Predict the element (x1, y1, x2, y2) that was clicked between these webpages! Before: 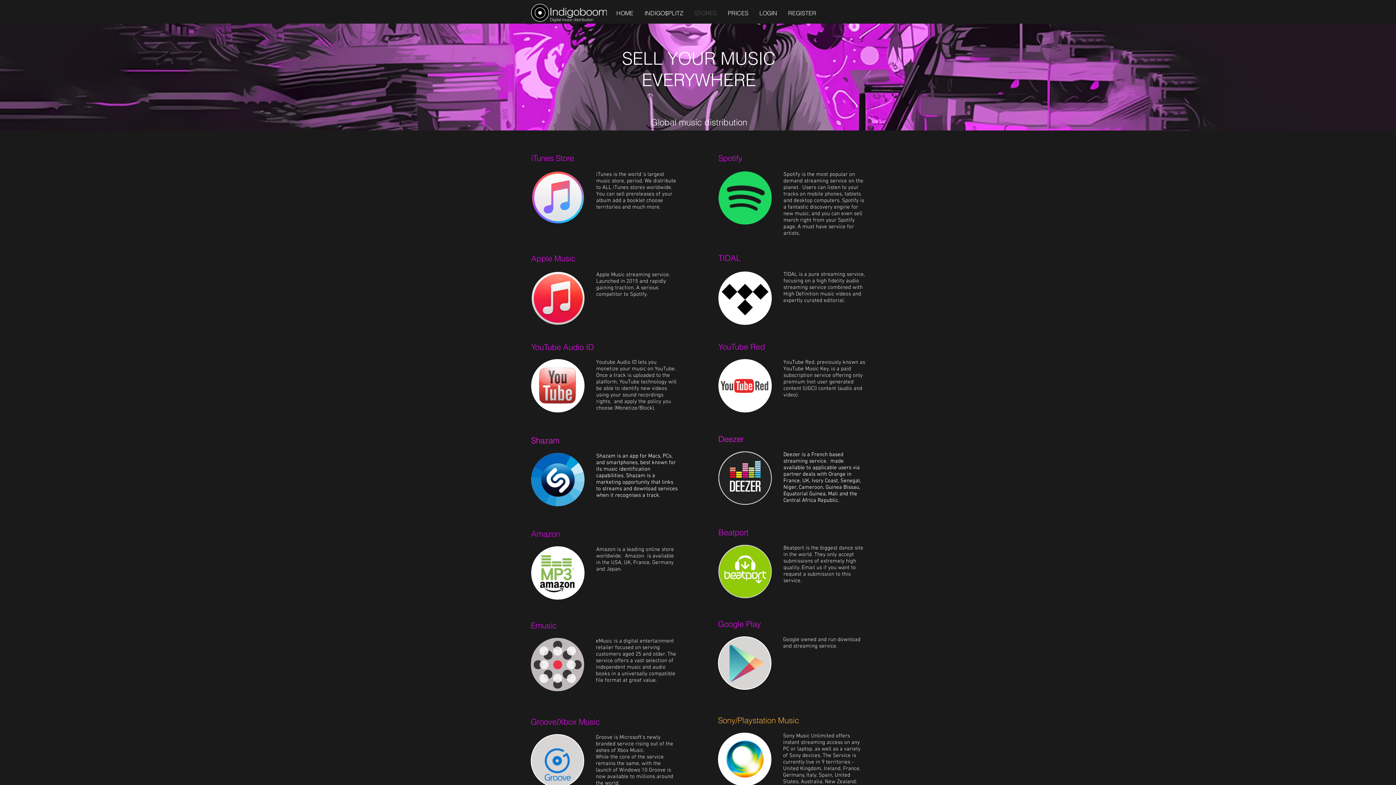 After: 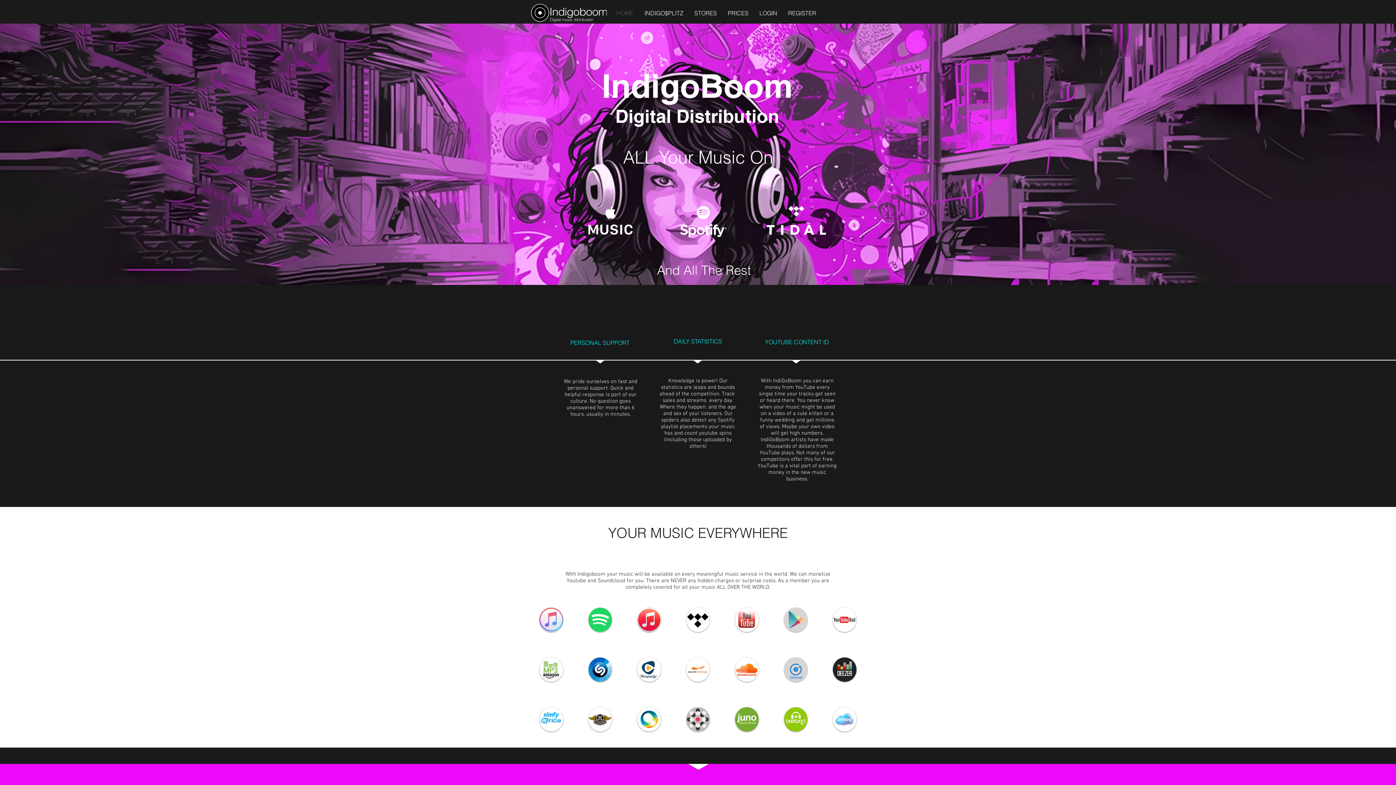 Action: bbox: (610, -1, 639, 21) label: HOME